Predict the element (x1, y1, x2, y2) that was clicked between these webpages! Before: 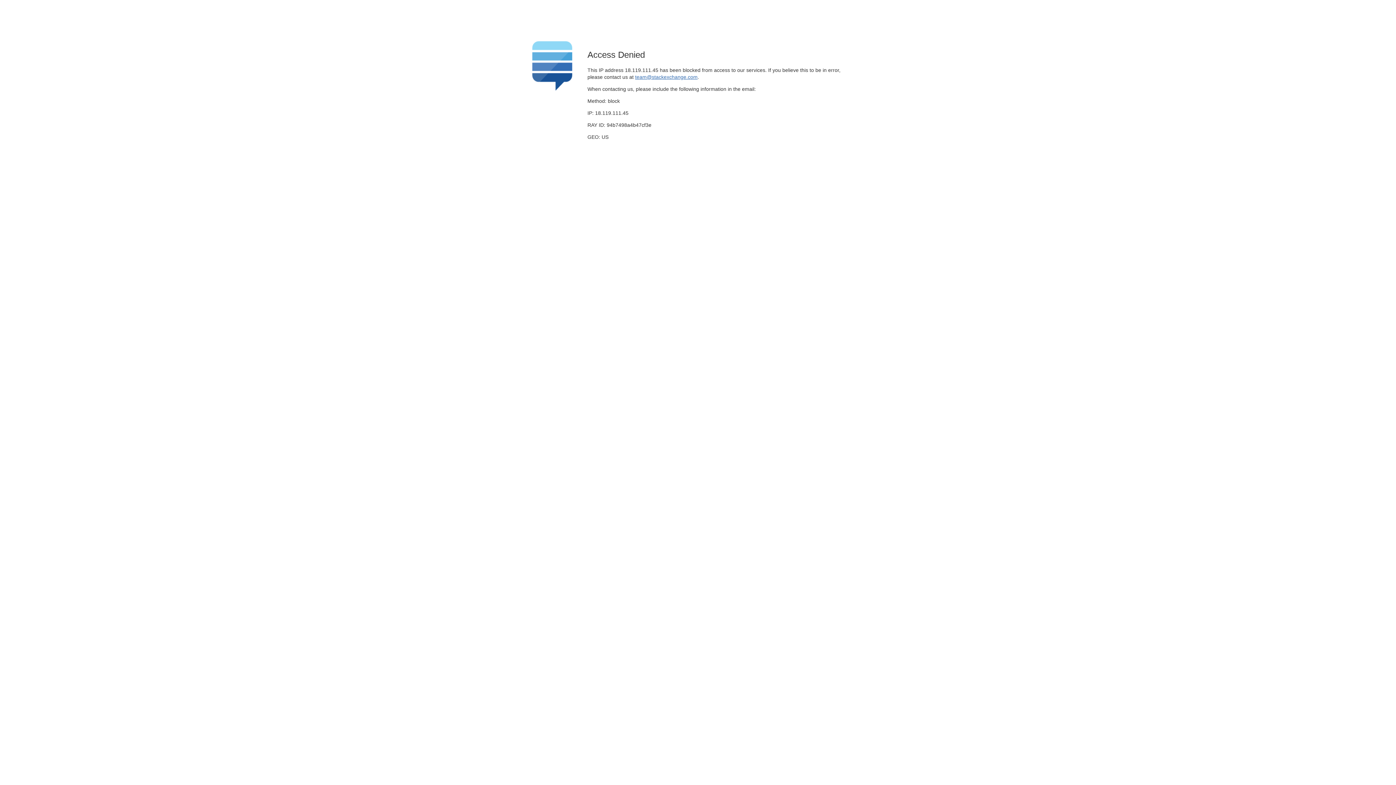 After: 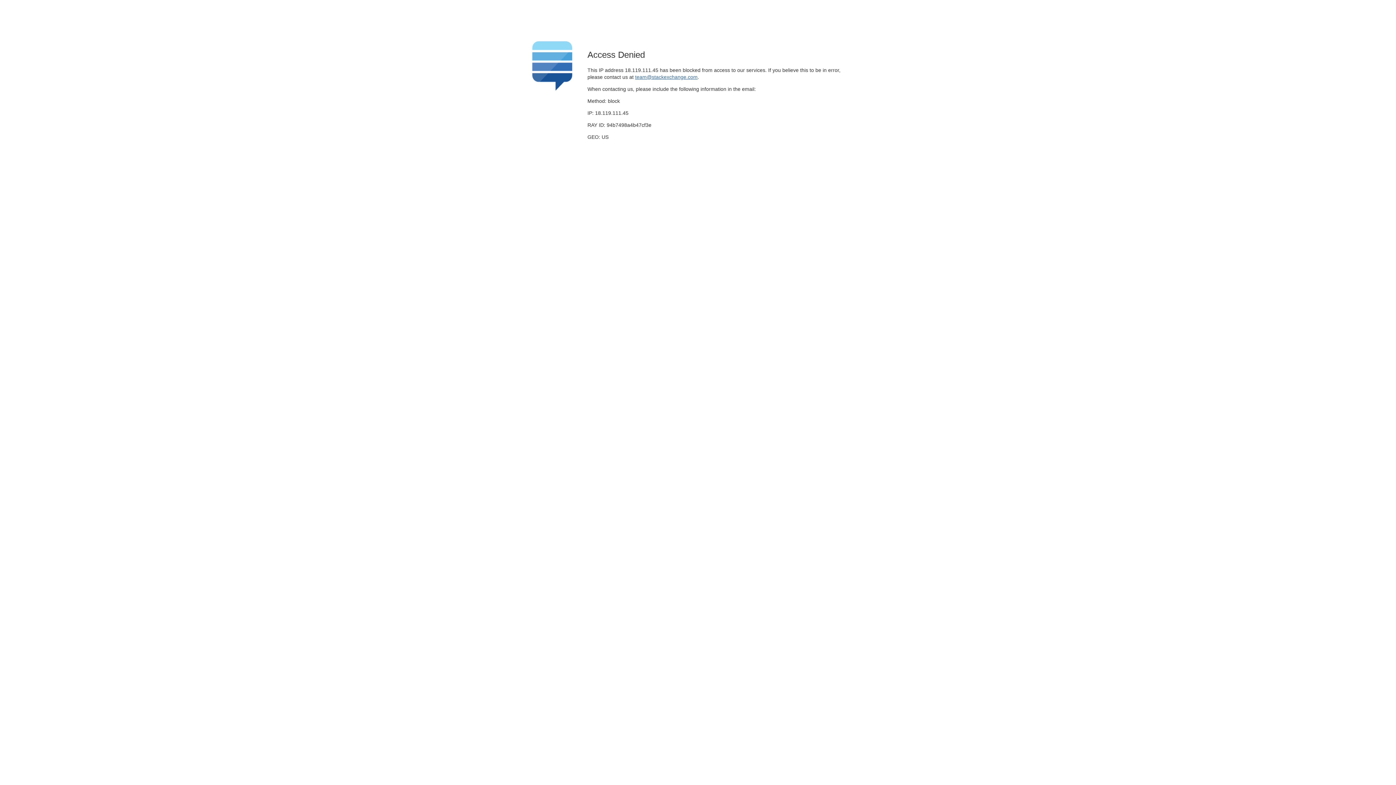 Action: bbox: (635, 74, 697, 79) label: team@stackexchange.com